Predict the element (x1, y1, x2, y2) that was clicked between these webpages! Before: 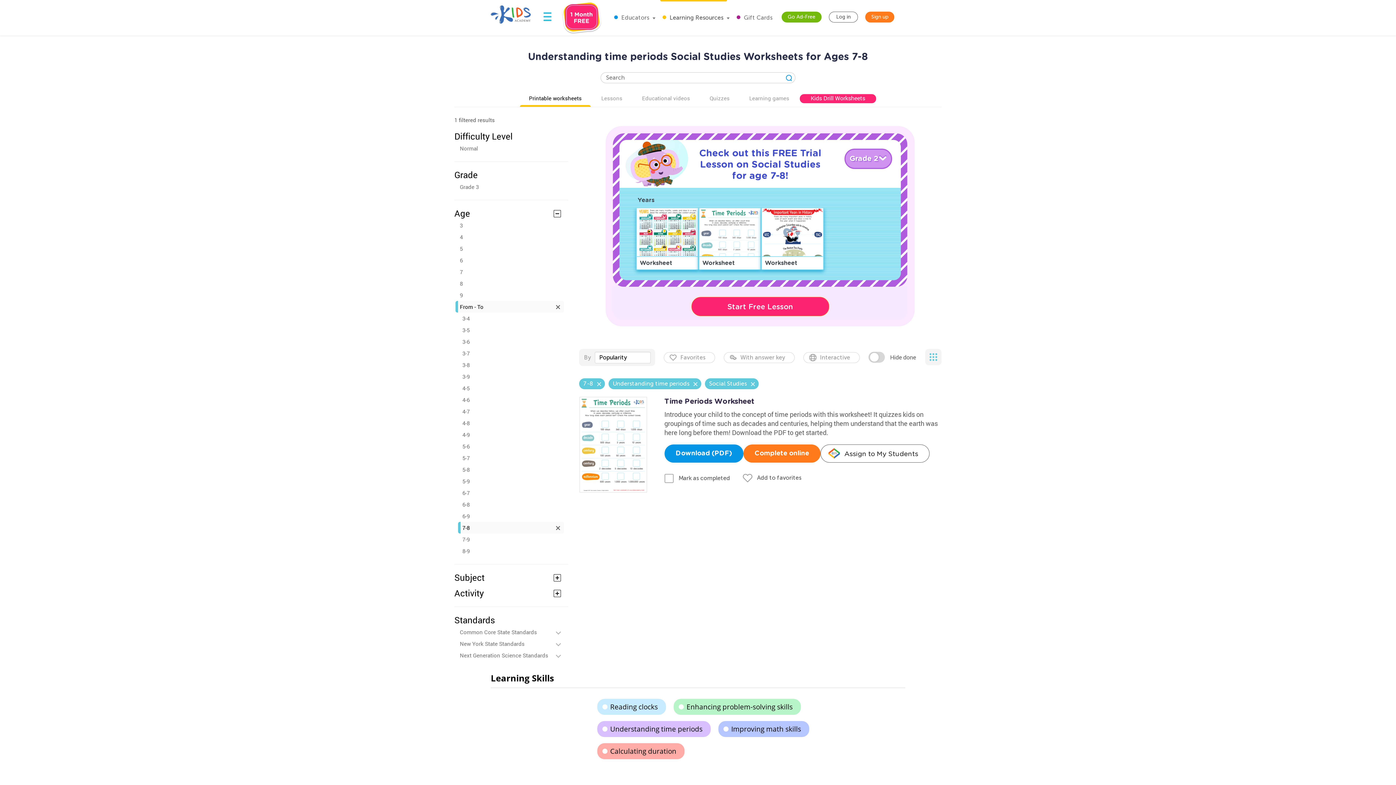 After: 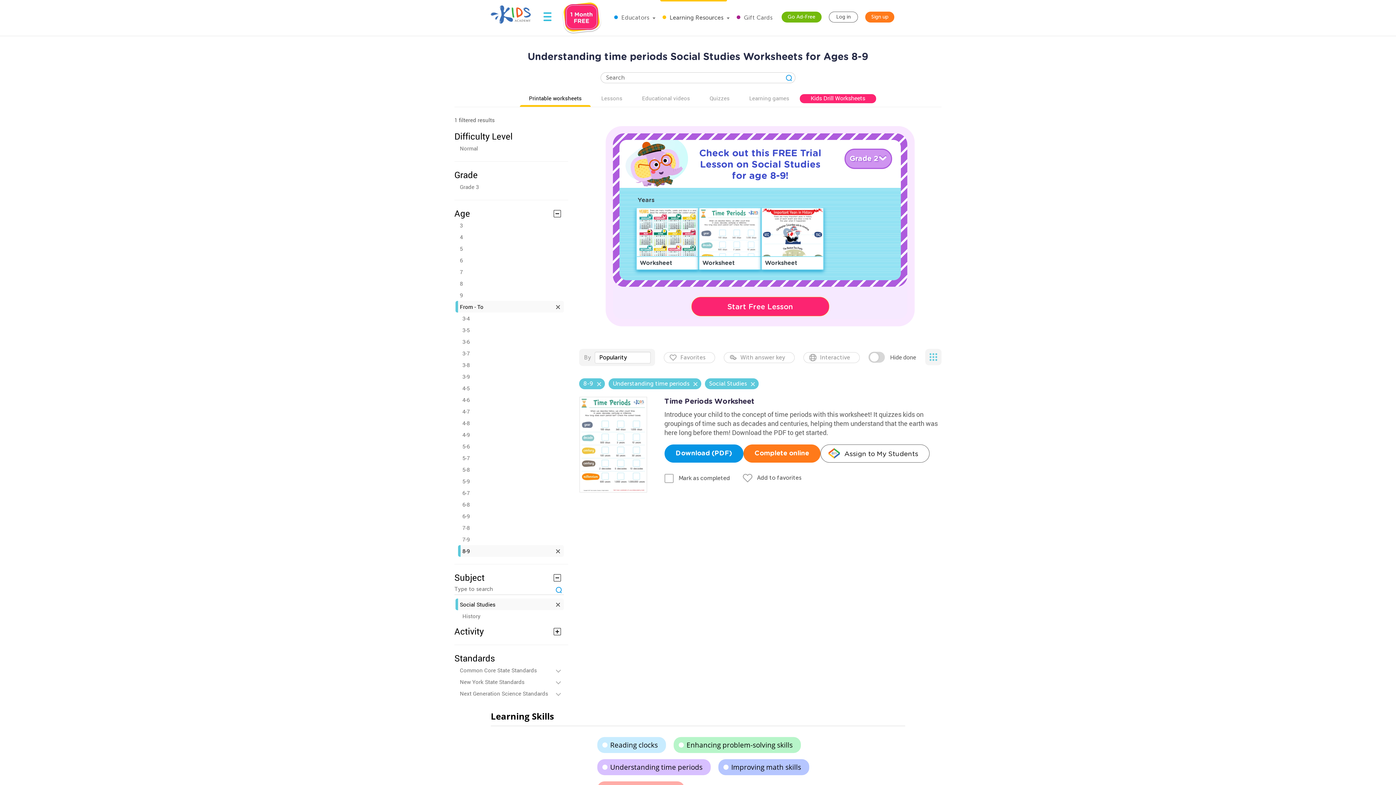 Action: label: 8-9 bbox: (462, 545, 563, 557)